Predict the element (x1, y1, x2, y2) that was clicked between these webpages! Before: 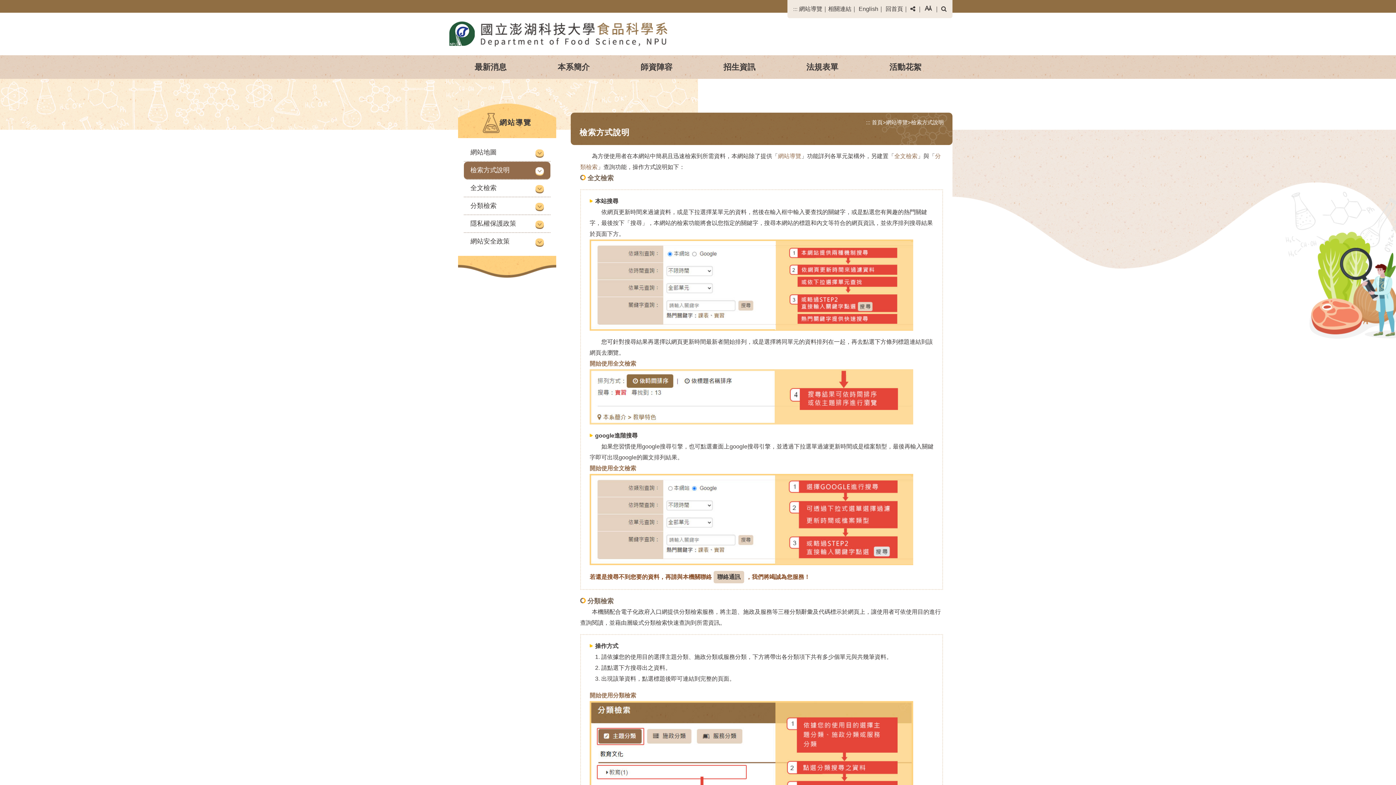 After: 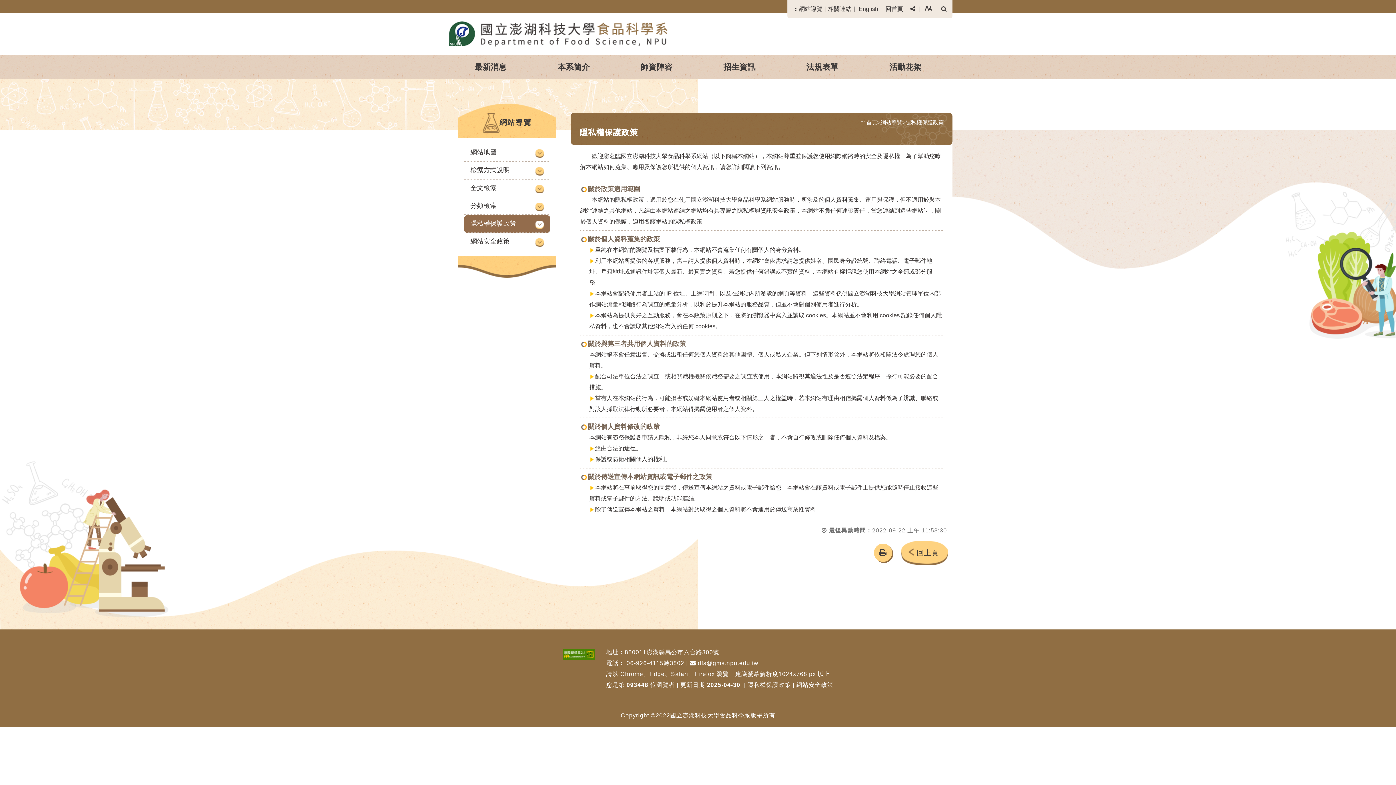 Action: bbox: (464, 215, 550, 233) label: 隱私權保護政策